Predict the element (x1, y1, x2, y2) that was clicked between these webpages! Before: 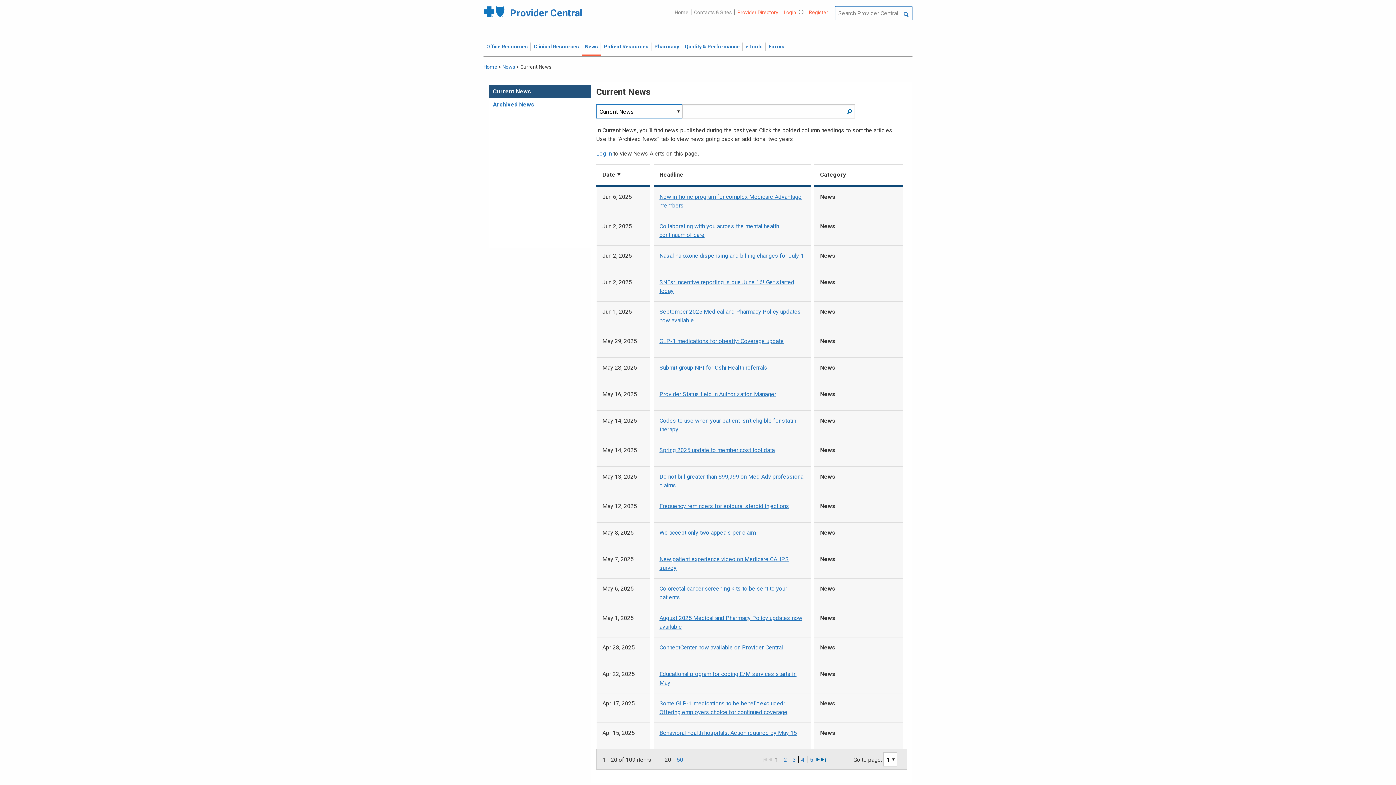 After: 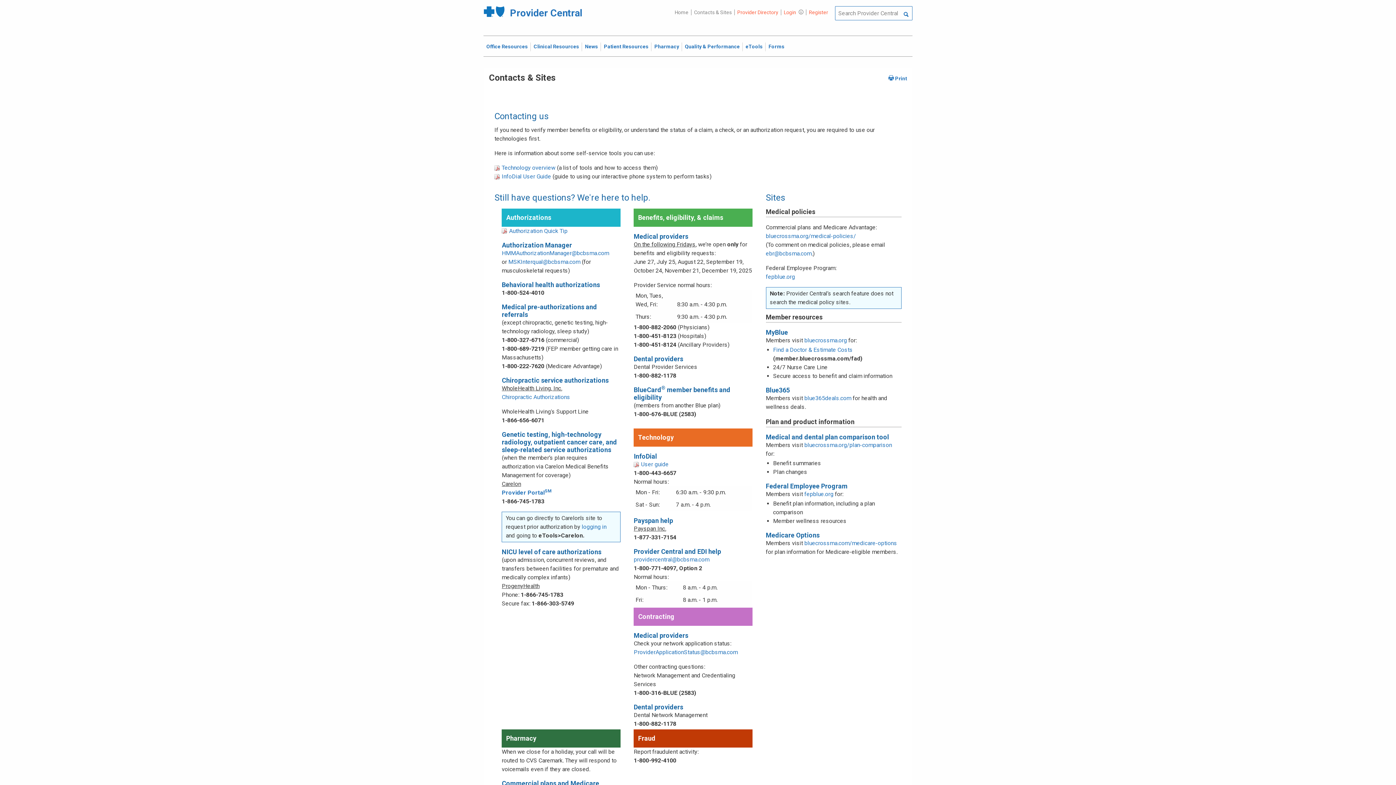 Action: label: Contacts & Sites bbox: (691, 9, 734, 15)